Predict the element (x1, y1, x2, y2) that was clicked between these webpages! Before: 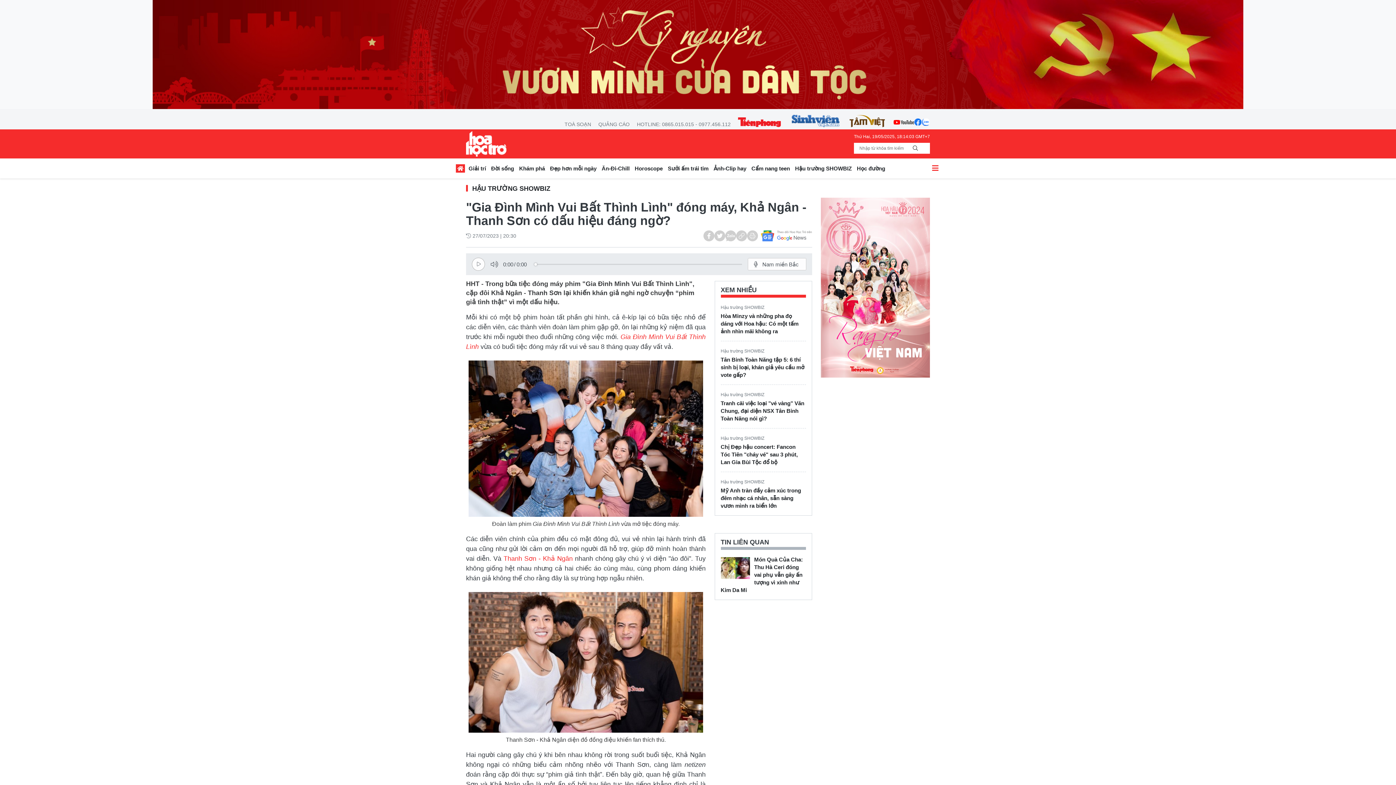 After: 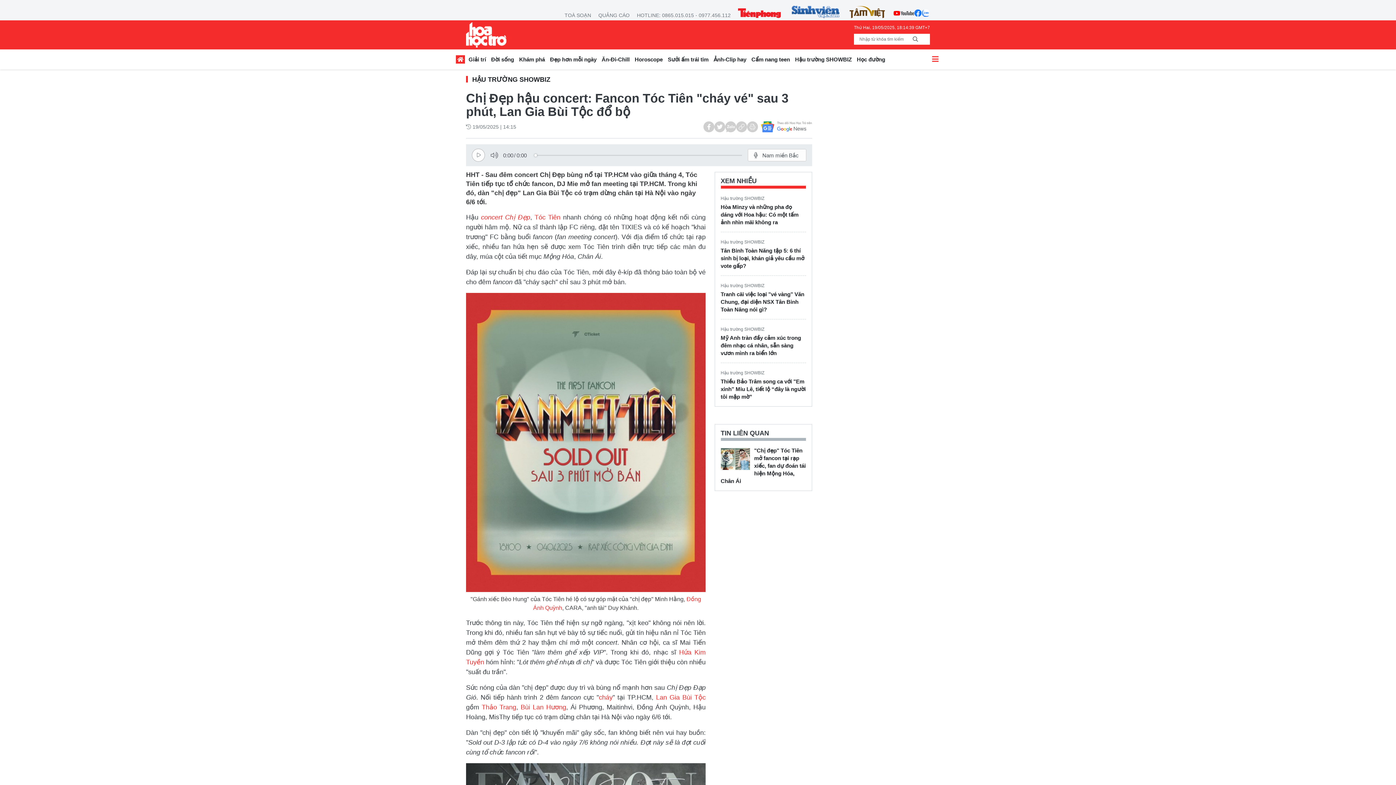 Action: bbox: (720, 443, 806, 466) label: Chị Đẹp hậu concert: Fancon Tóc Tiên "cháy vé" sau 3 phút, Lan Gia Bùi Tộc đổ bộ